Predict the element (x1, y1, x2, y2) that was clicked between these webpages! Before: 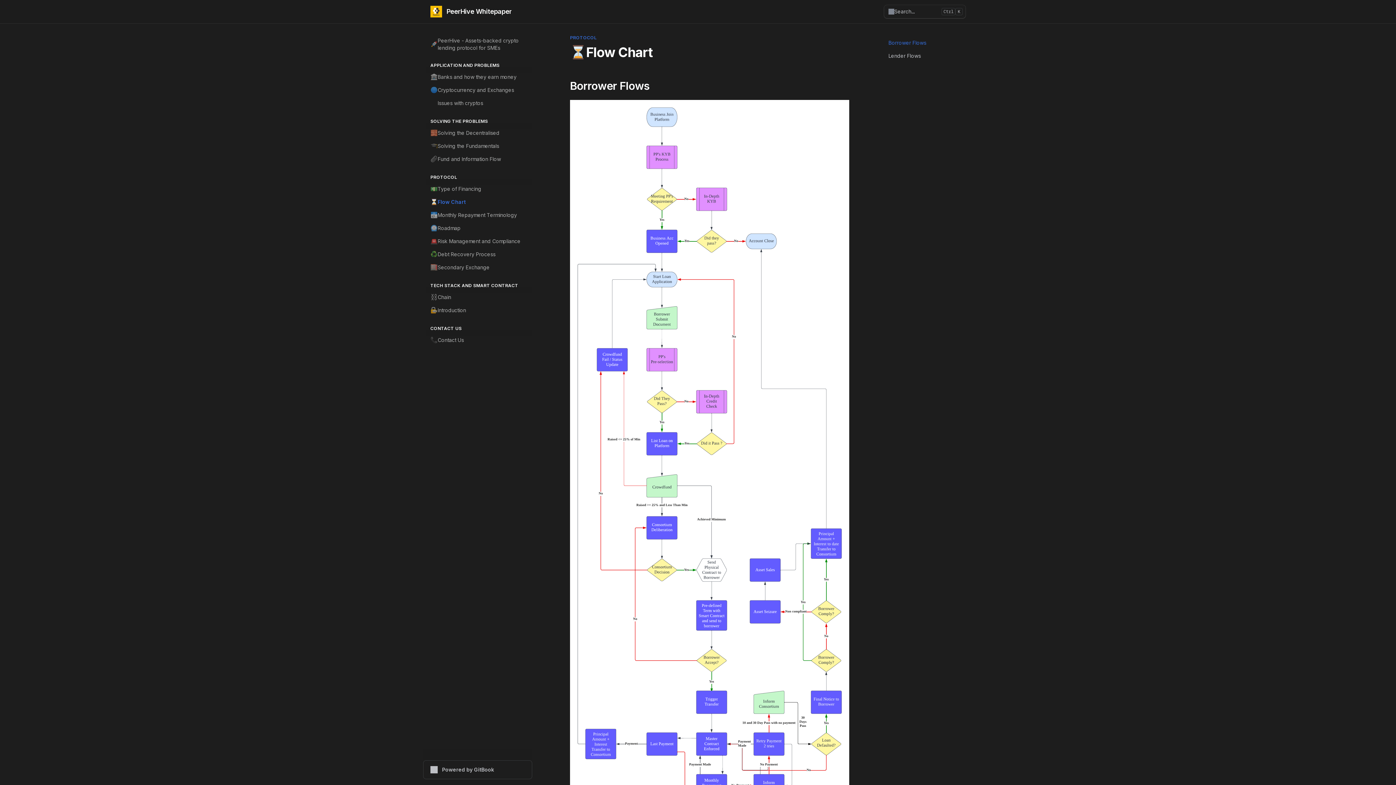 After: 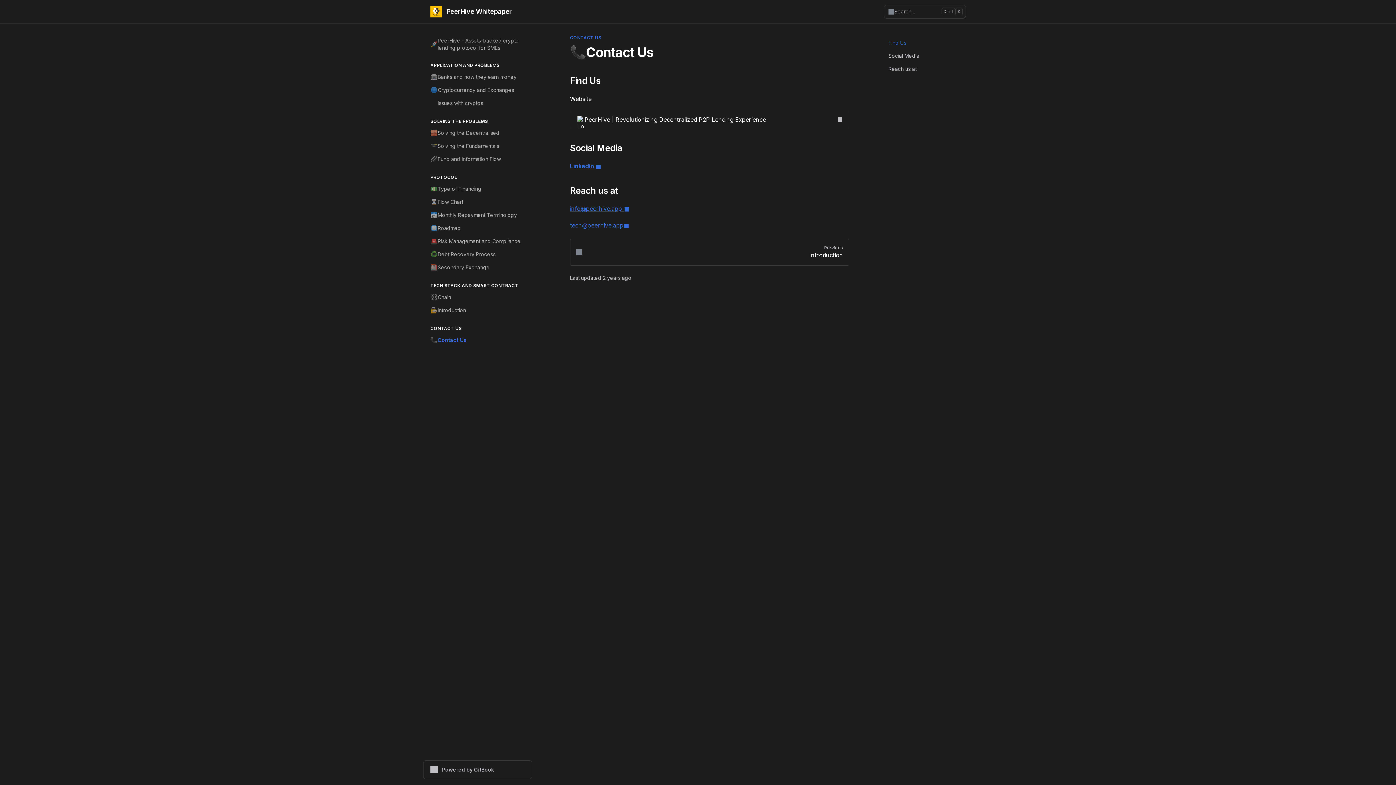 Action: label: 📞
Contact Us bbox: (426, 333, 532, 346)